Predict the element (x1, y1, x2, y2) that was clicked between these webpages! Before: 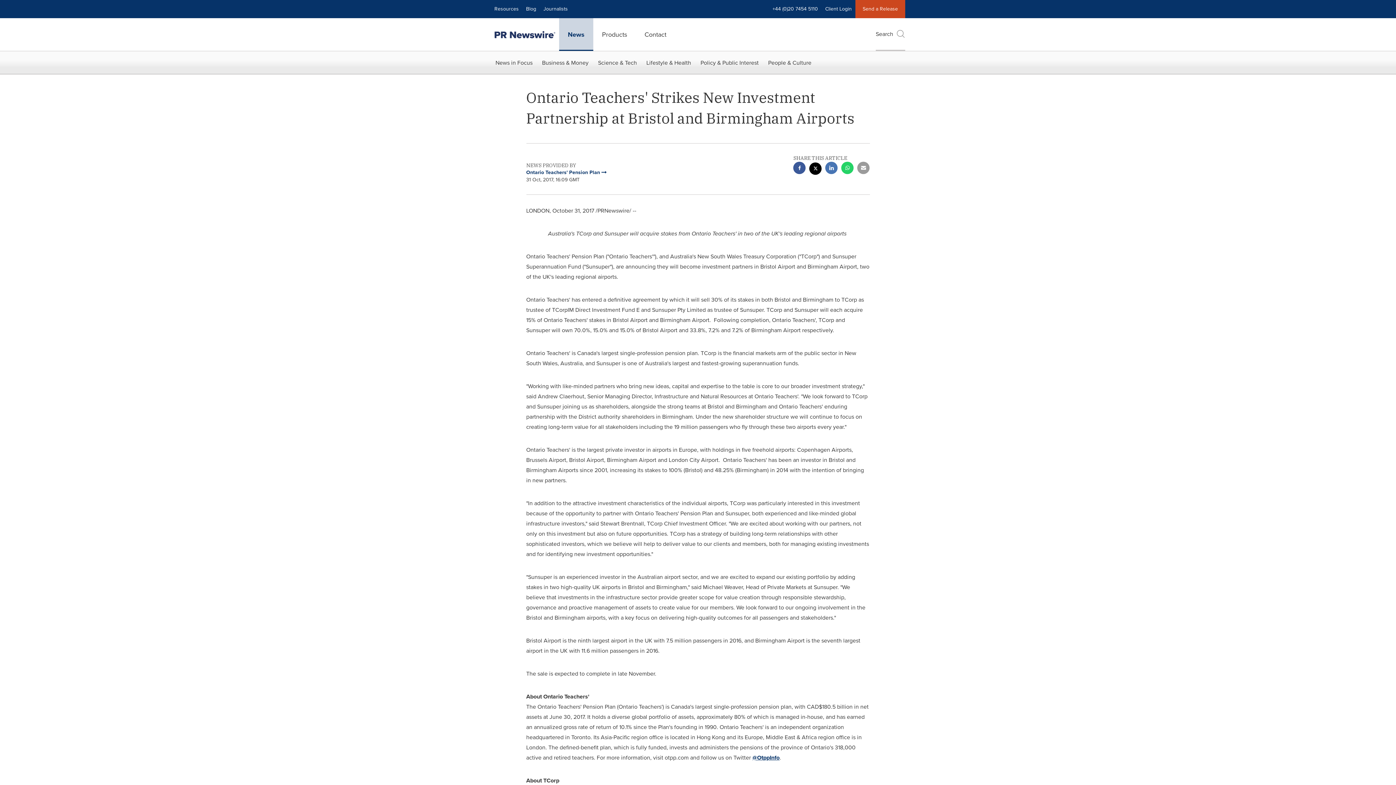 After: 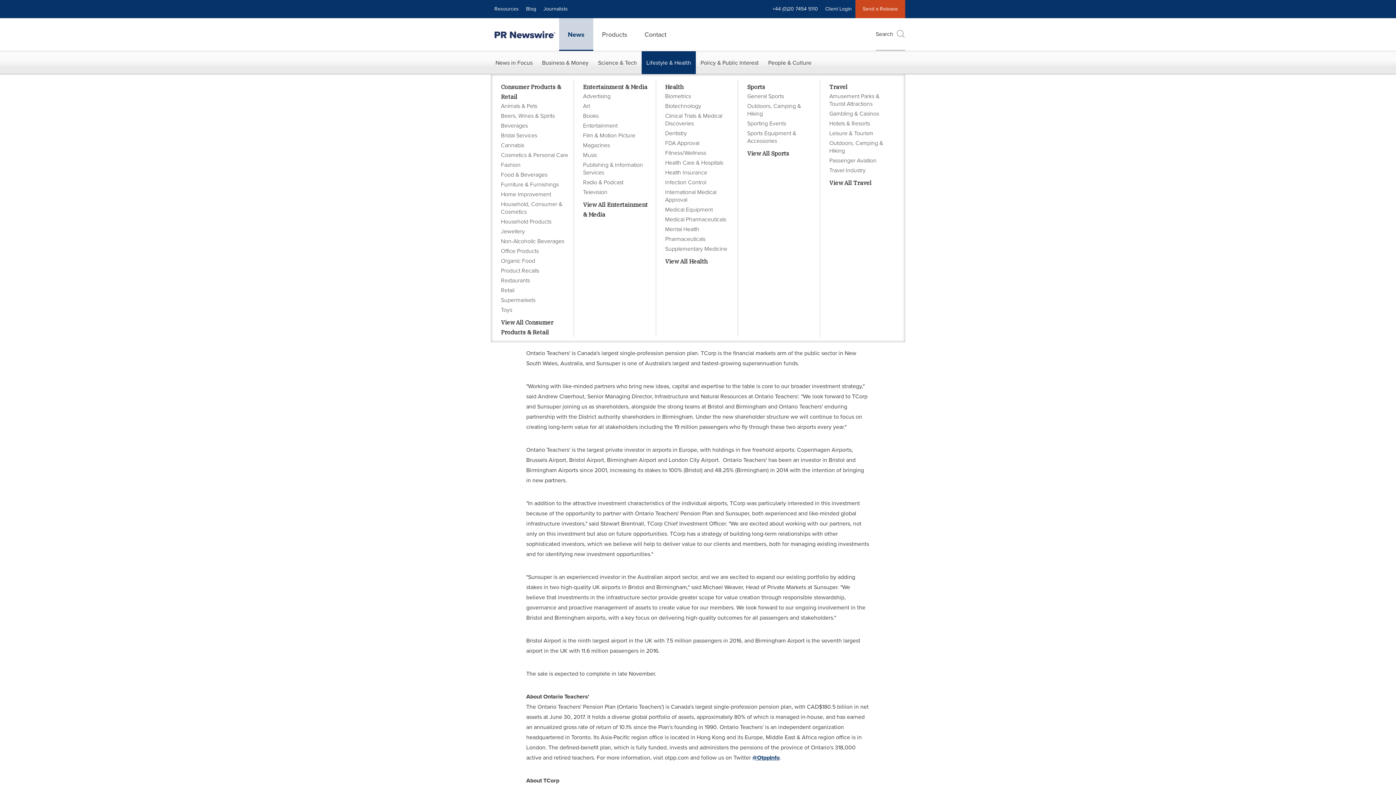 Action: label: Lifestyle & Health bbox: (641, 51, 696, 74)